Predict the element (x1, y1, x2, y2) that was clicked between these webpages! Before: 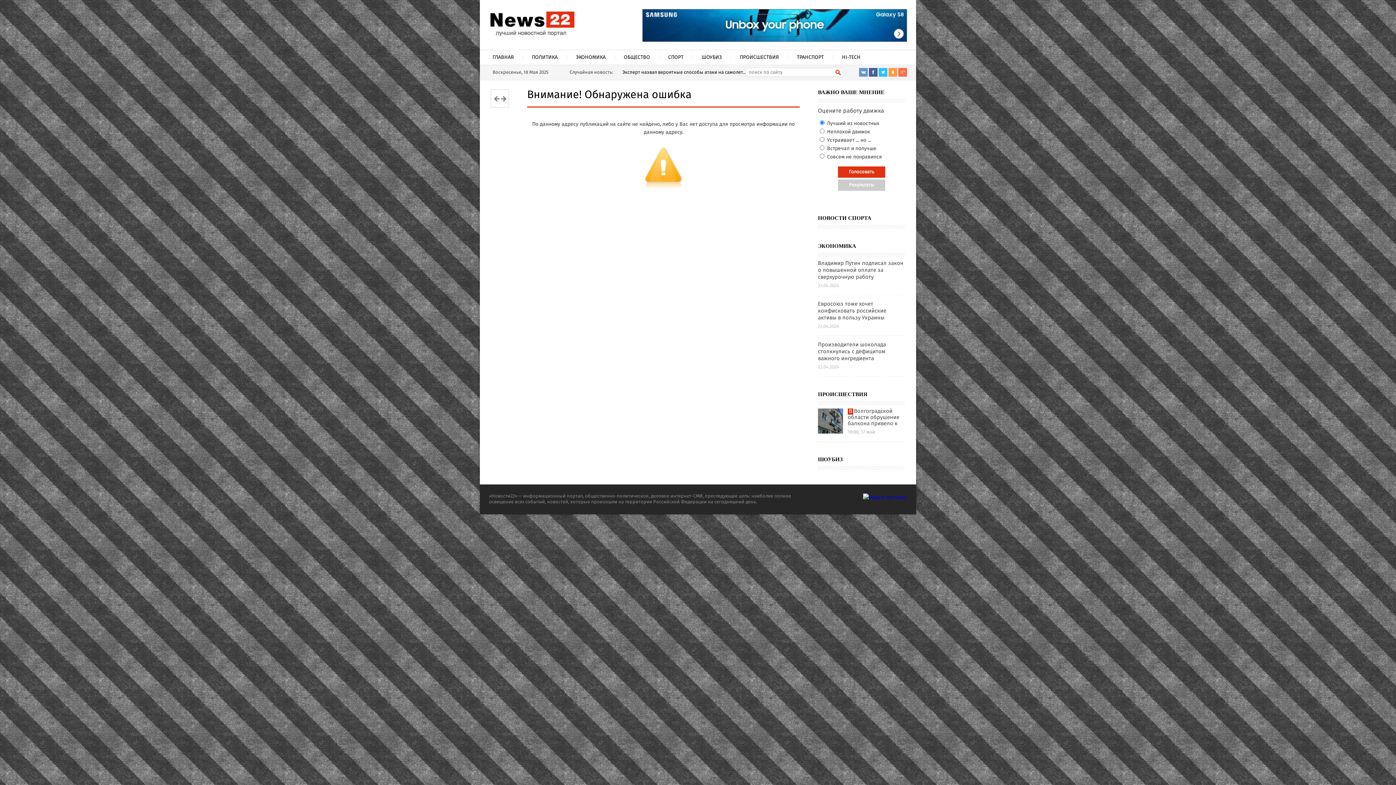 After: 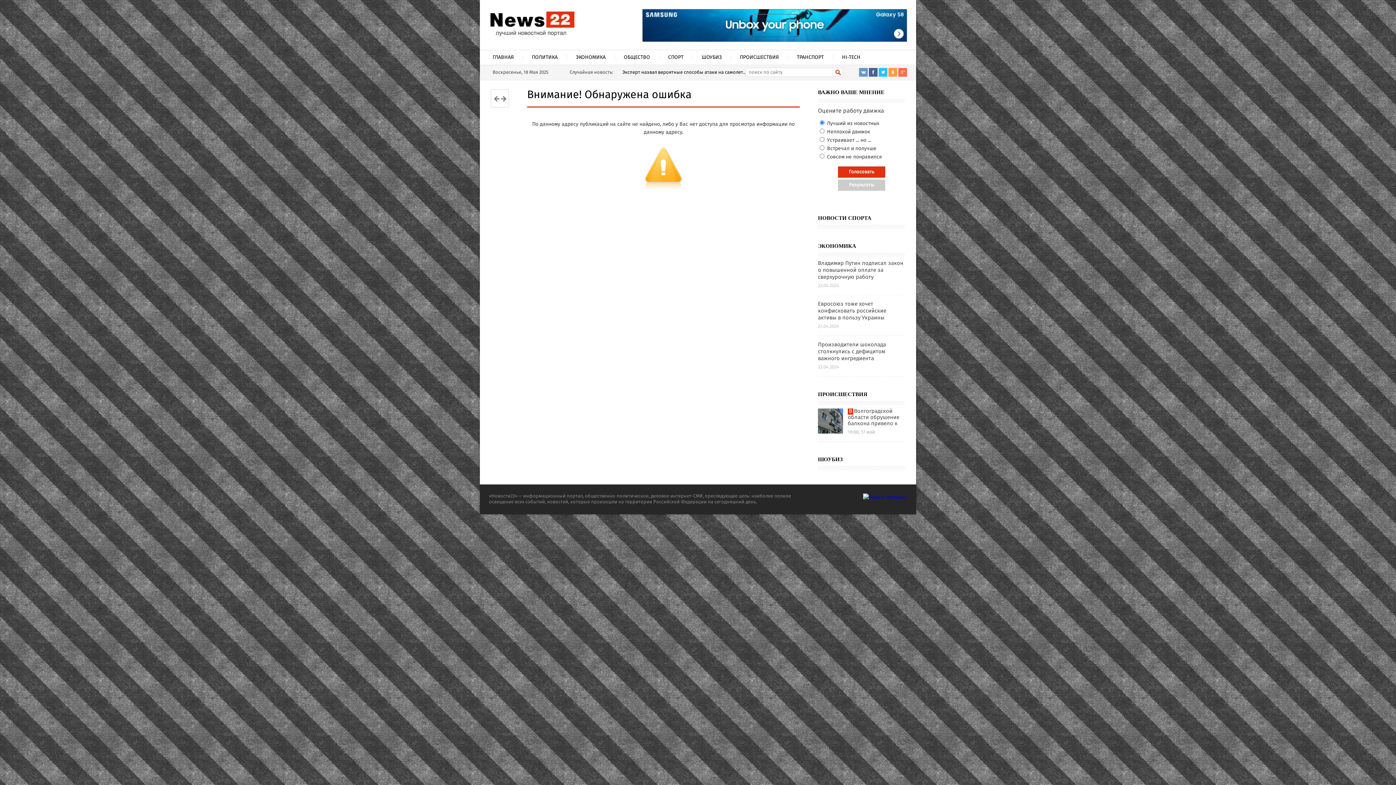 Action: bbox: (692, 50, 730, 65) label: ШОУБИЗ